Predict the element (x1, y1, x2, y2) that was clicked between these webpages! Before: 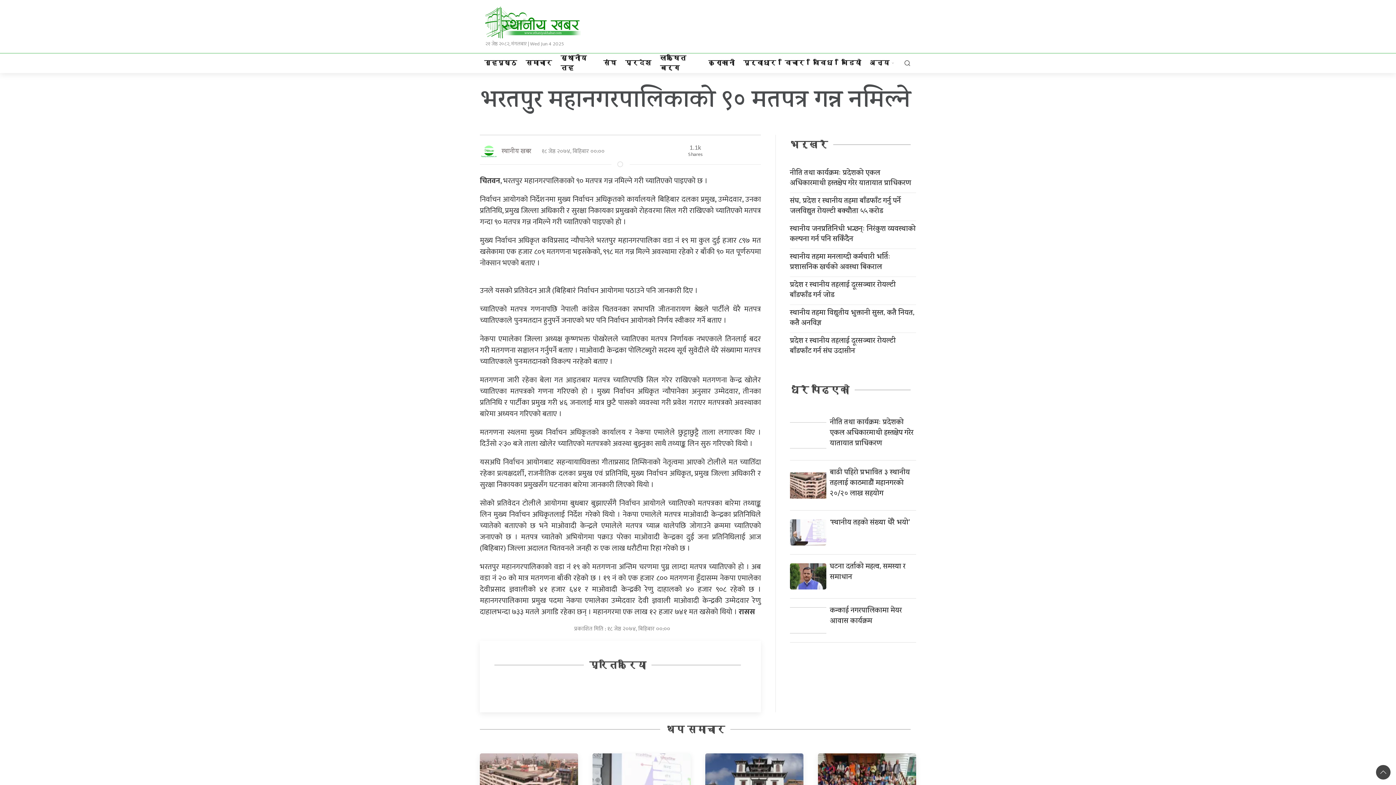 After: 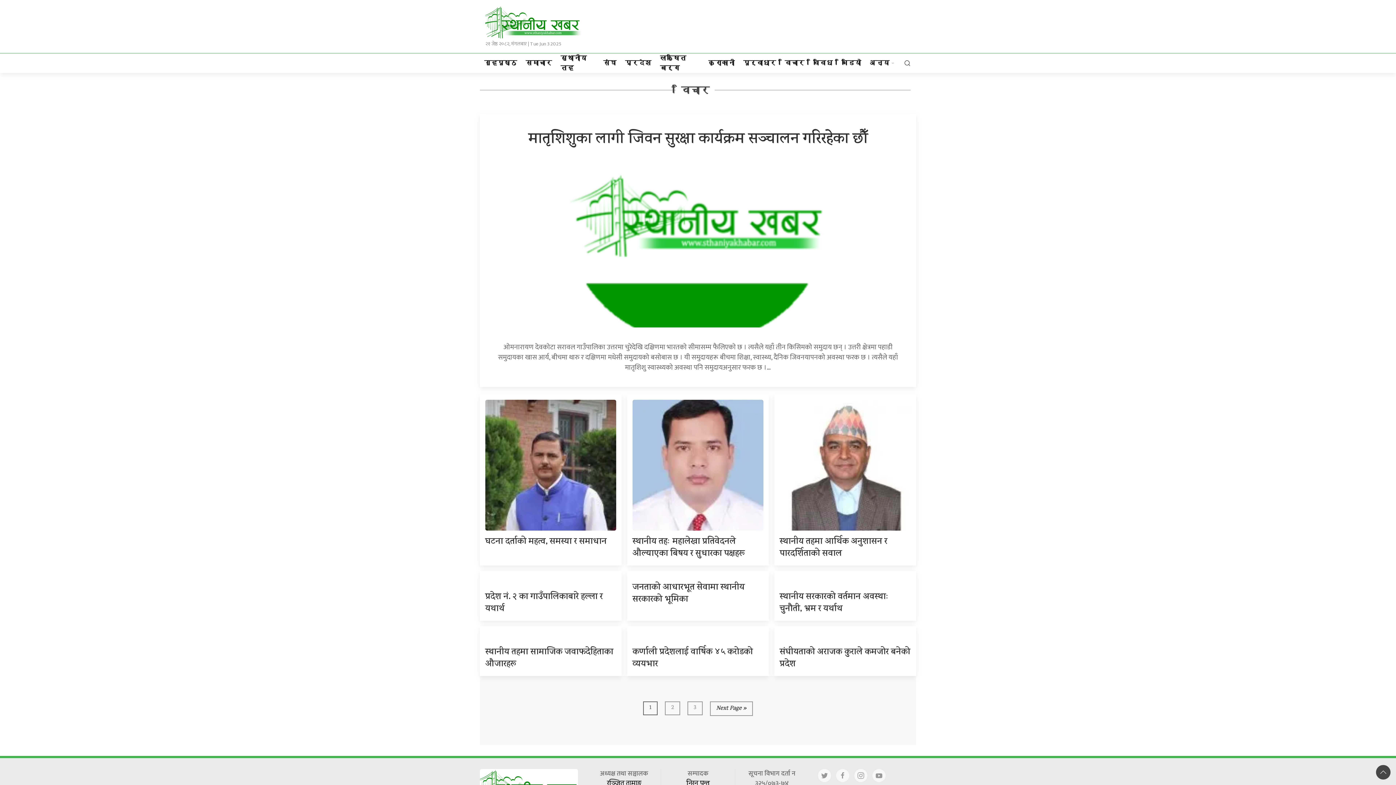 Action: label: विचार bbox: (780, 53, 808, 72)